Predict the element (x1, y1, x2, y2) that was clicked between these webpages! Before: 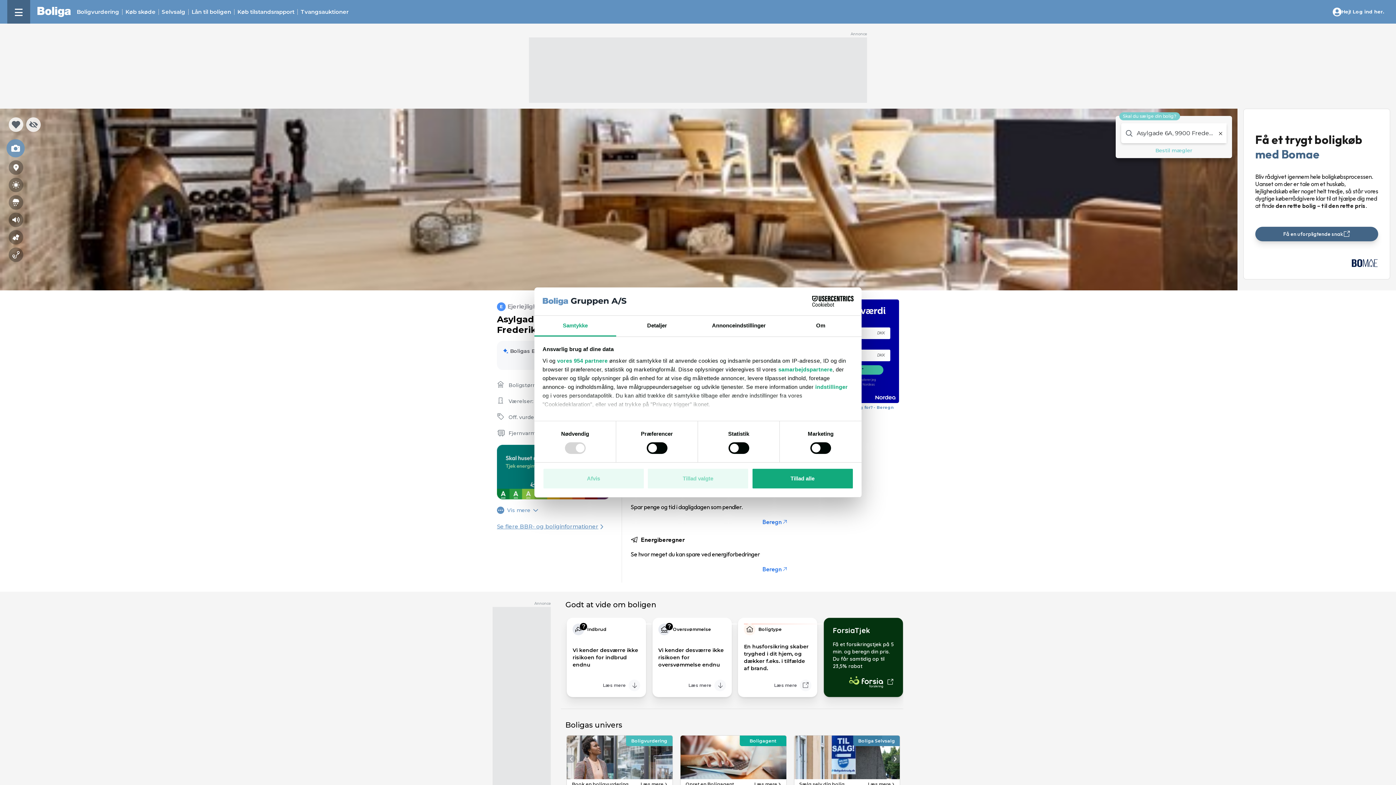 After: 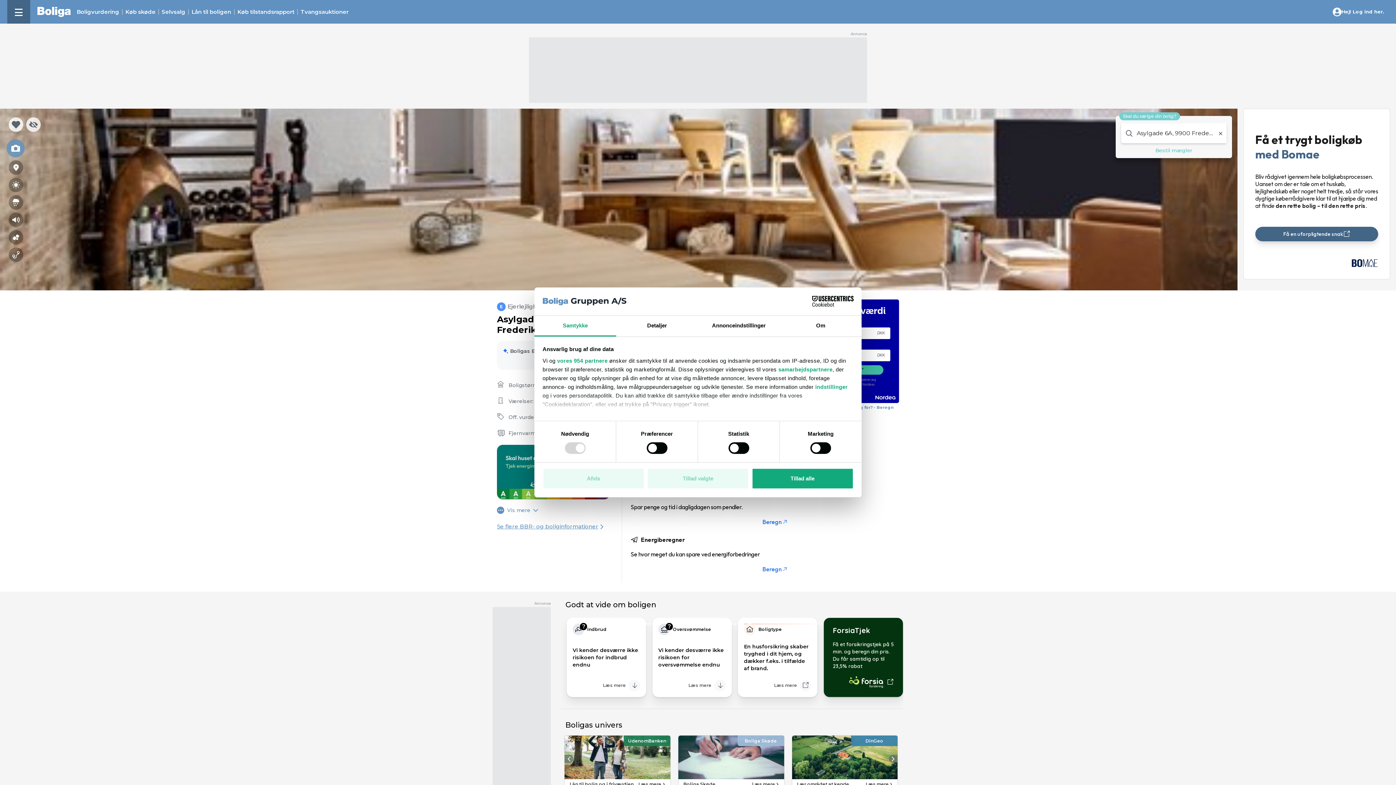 Action: label: Swiper-knap til næste produktkort bbox: (885, 750, 905, 767)